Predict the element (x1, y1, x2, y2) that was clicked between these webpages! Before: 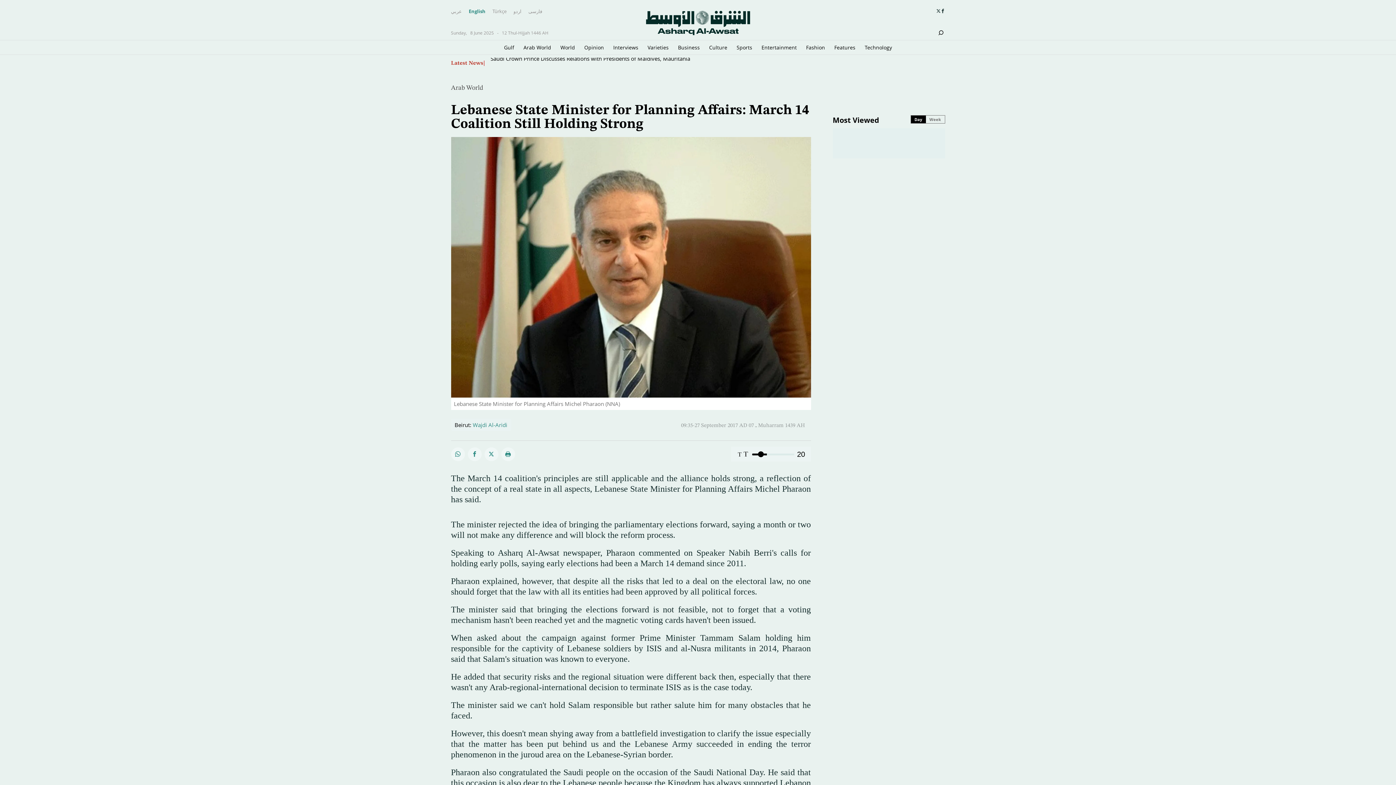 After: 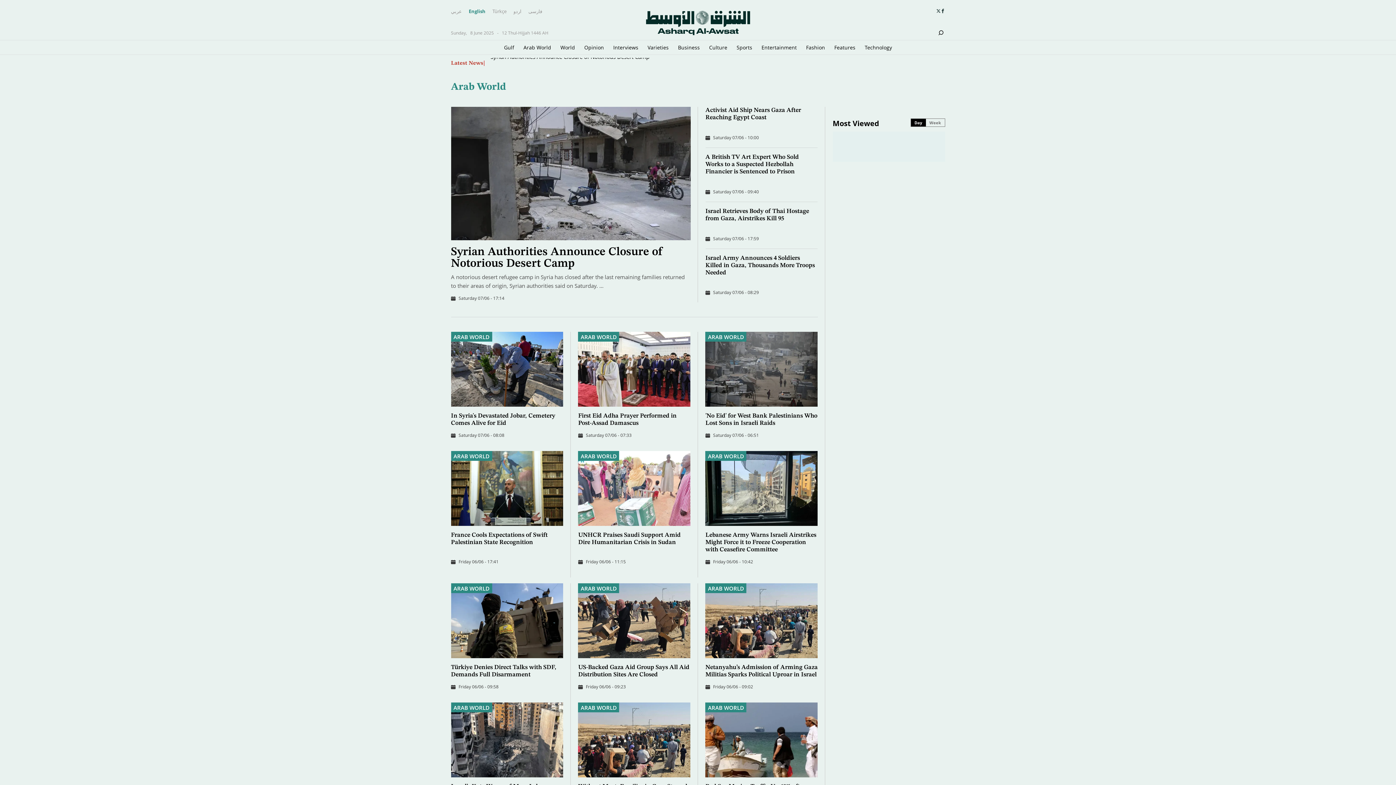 Action: label: Arab World bbox: (451, 81, 483, 94)